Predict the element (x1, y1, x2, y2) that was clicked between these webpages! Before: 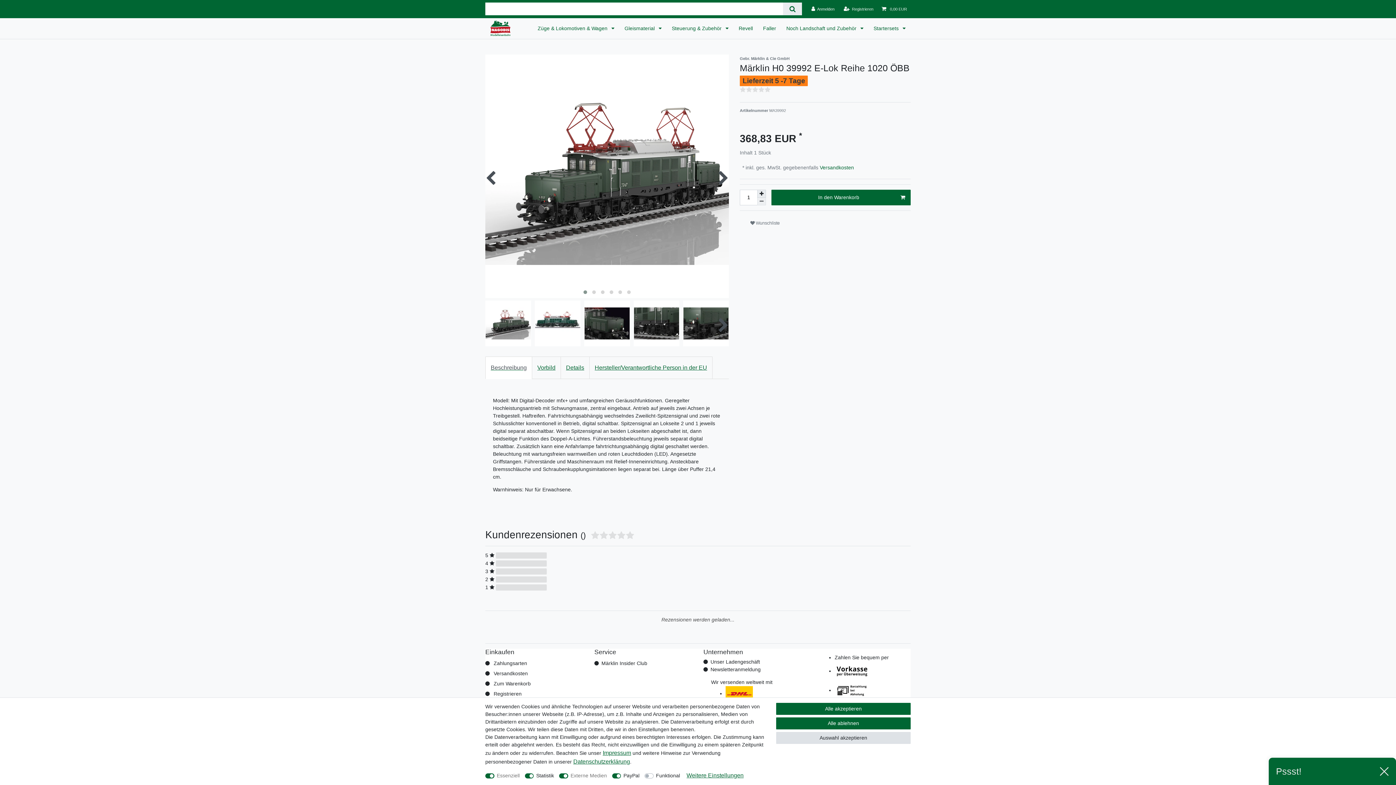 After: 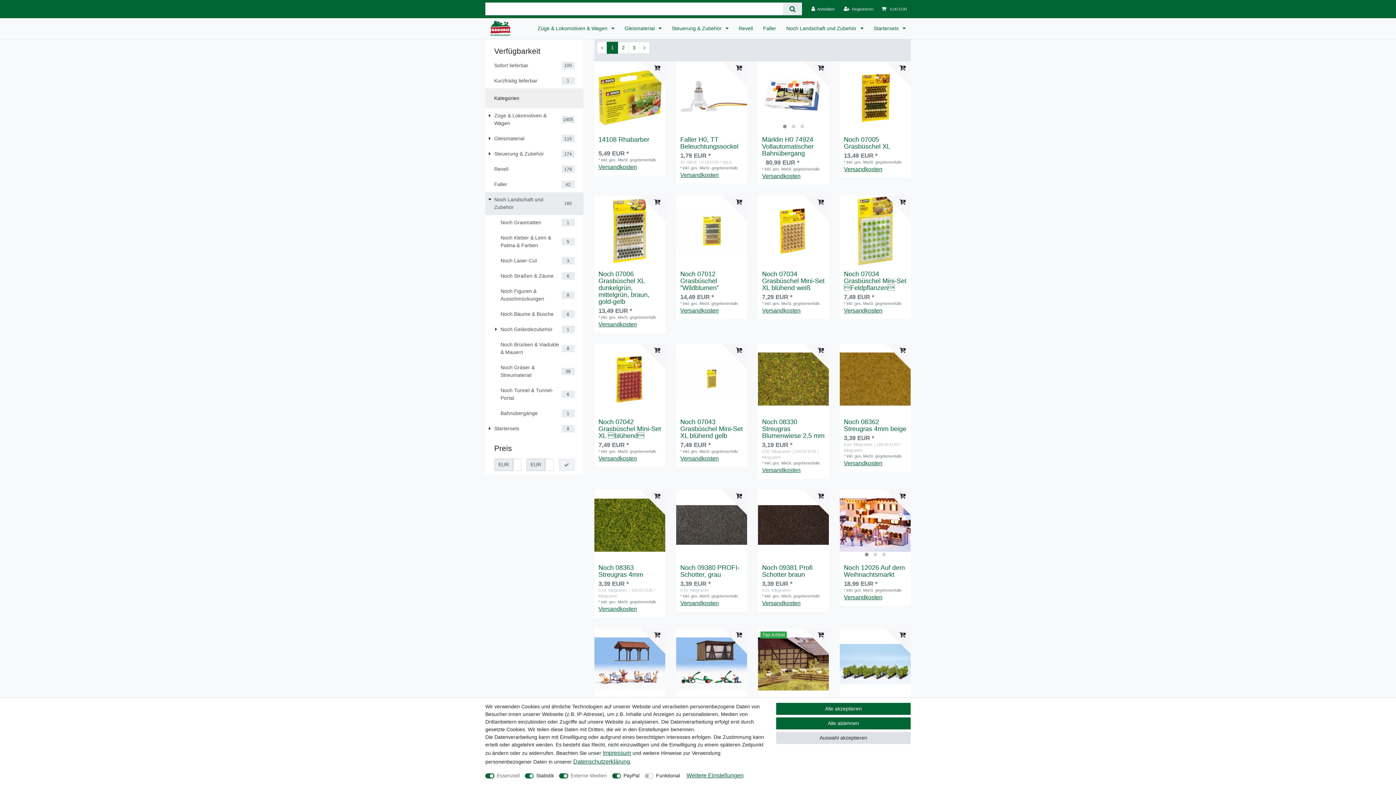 Action: label: Noch Landschaft und Zubehör  bbox: (781, 18, 868, 38)